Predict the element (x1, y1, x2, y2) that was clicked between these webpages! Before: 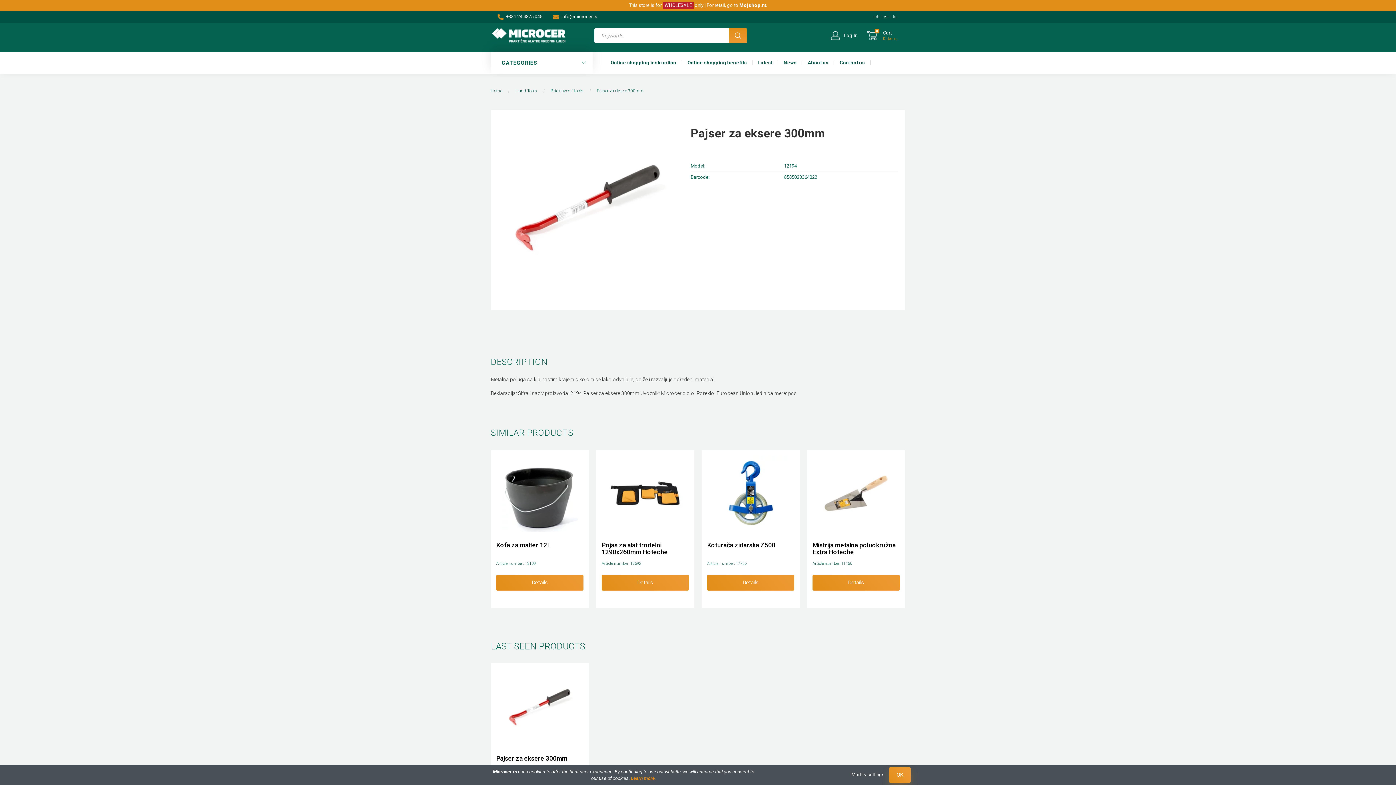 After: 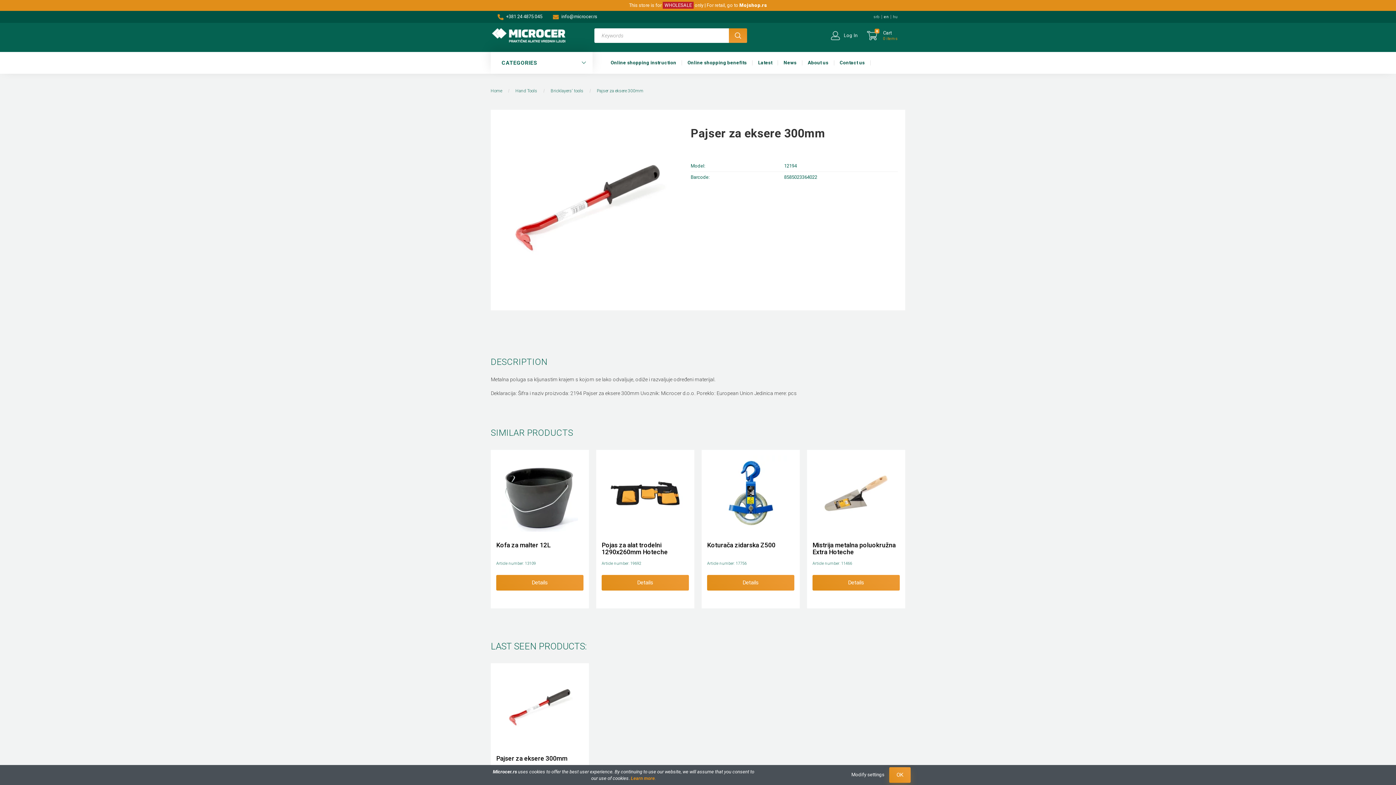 Action: label: Mojshop.rs bbox: (739, 2, 767, 8)